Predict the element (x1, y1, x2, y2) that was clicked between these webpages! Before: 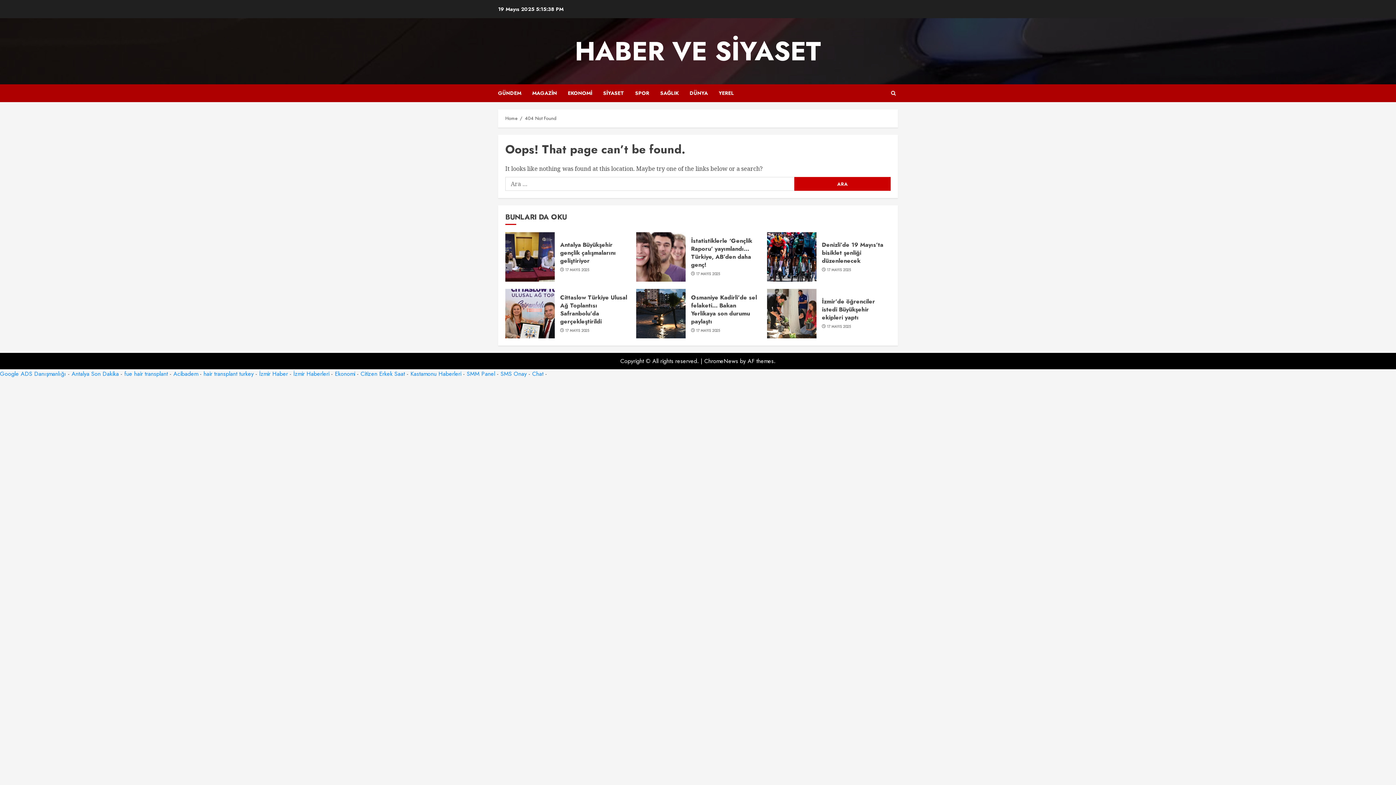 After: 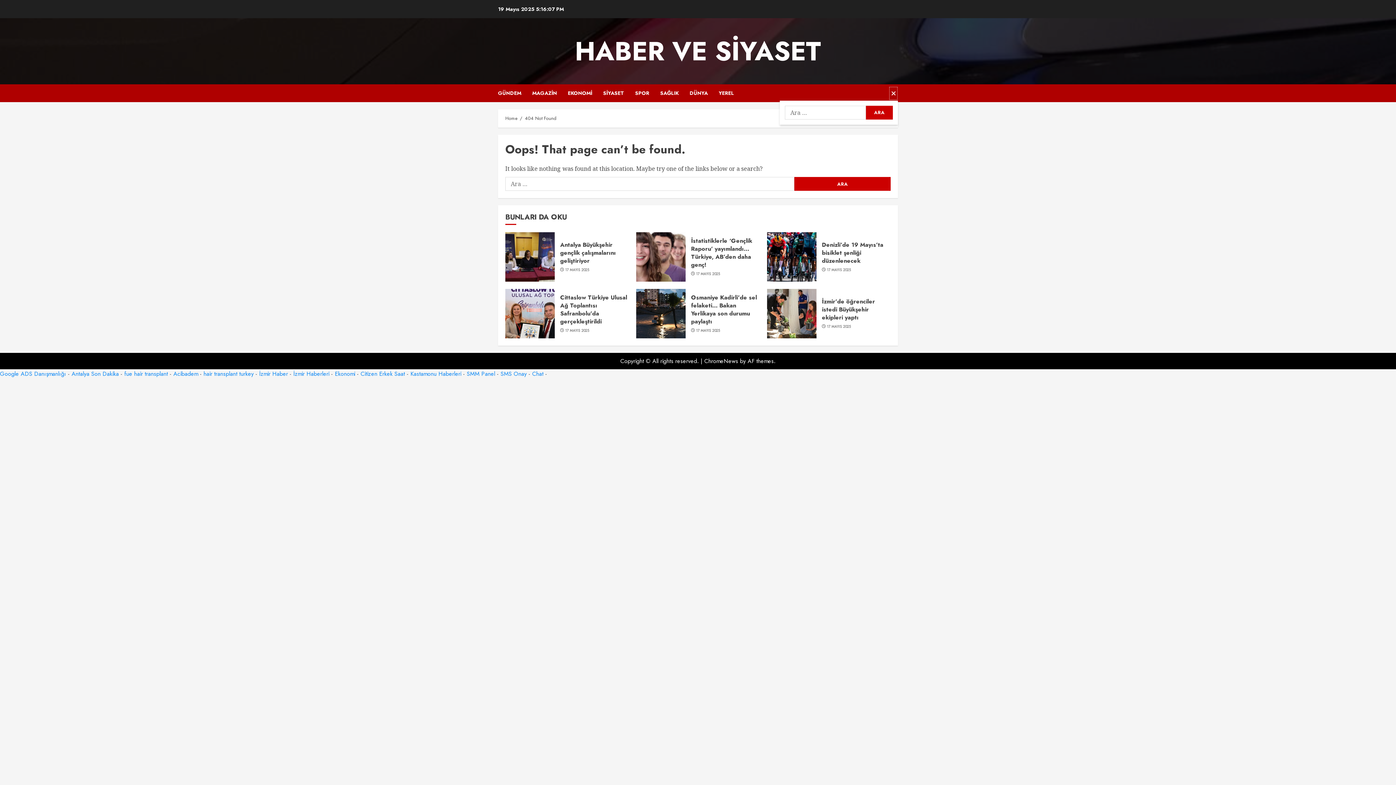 Action: bbox: (889, 86, 898, 100)